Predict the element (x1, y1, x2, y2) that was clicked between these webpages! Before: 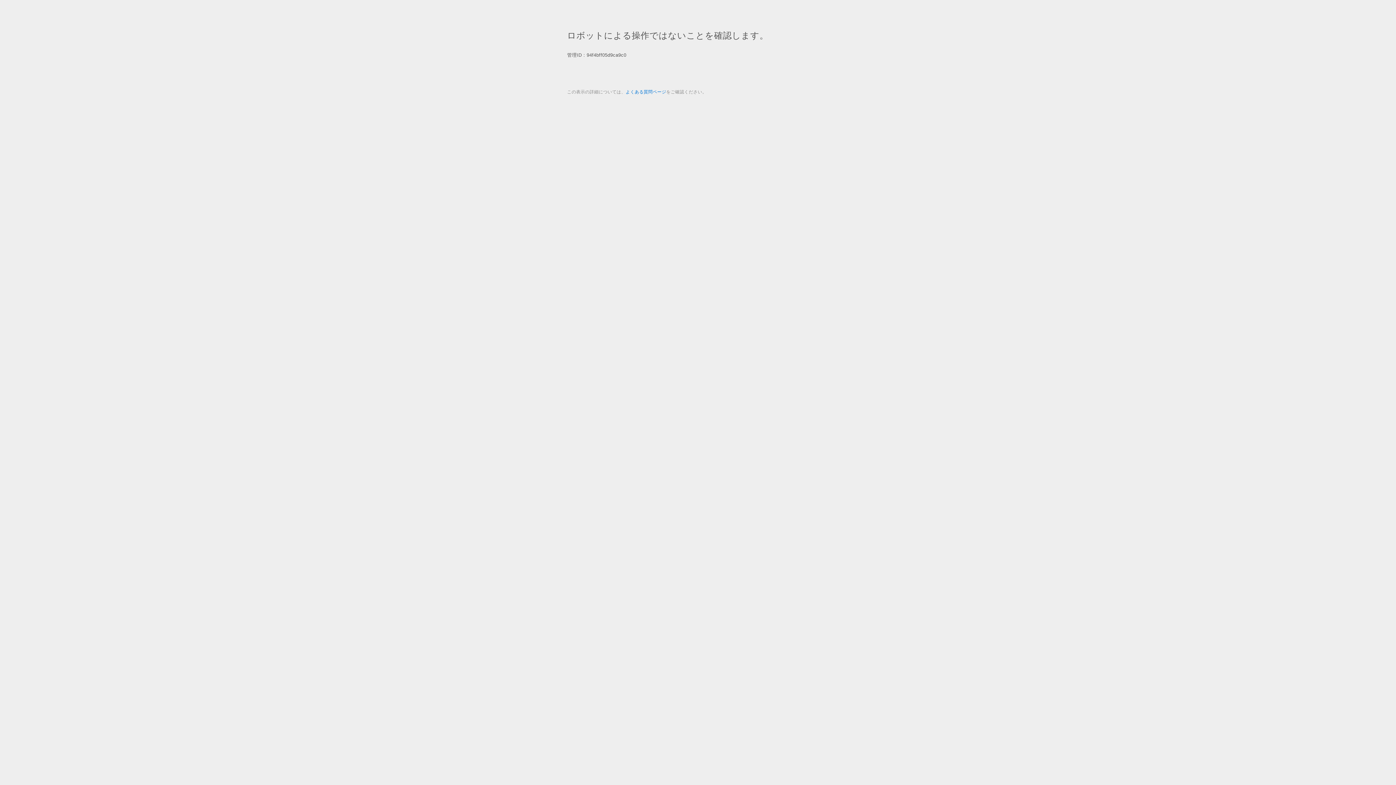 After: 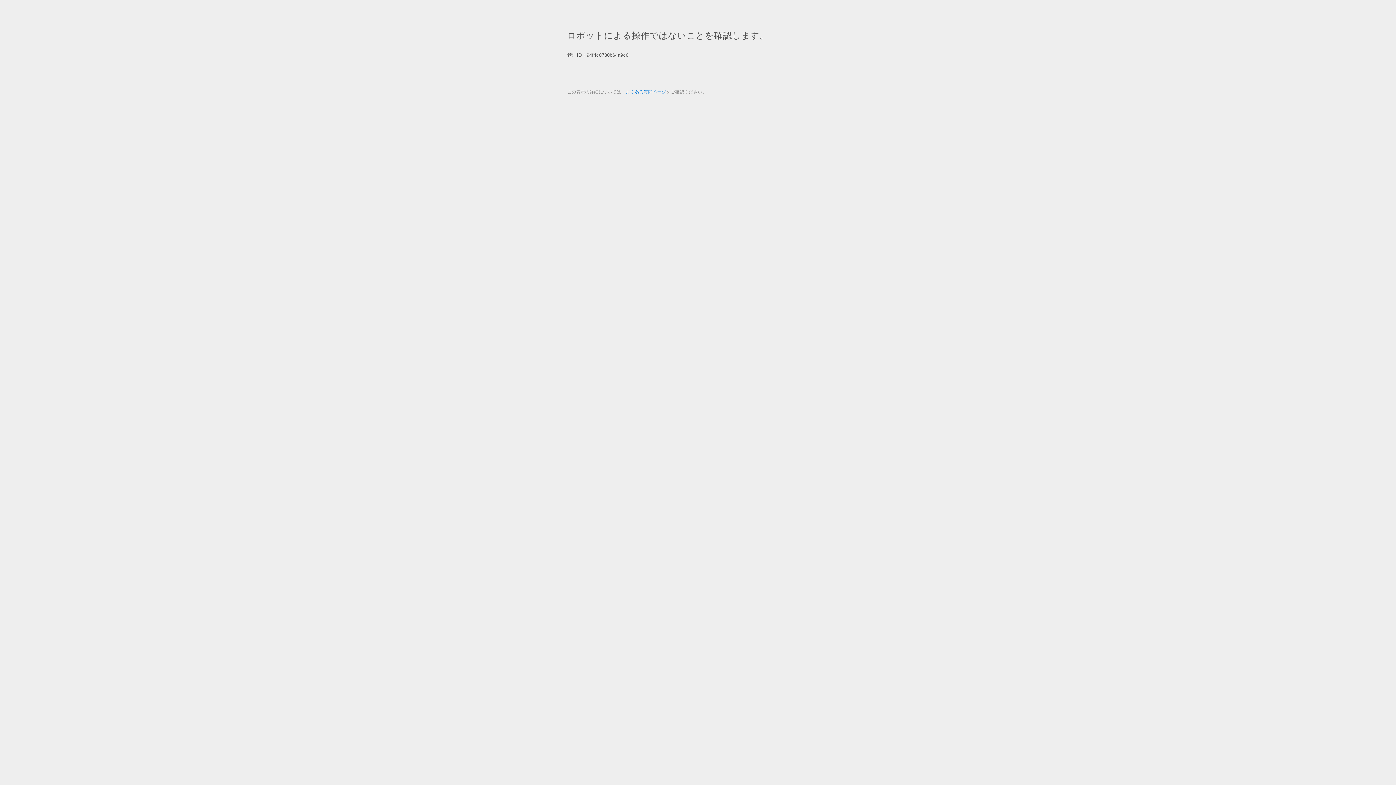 Action: label: よくある質問ページ bbox: (625, 89, 666, 94)